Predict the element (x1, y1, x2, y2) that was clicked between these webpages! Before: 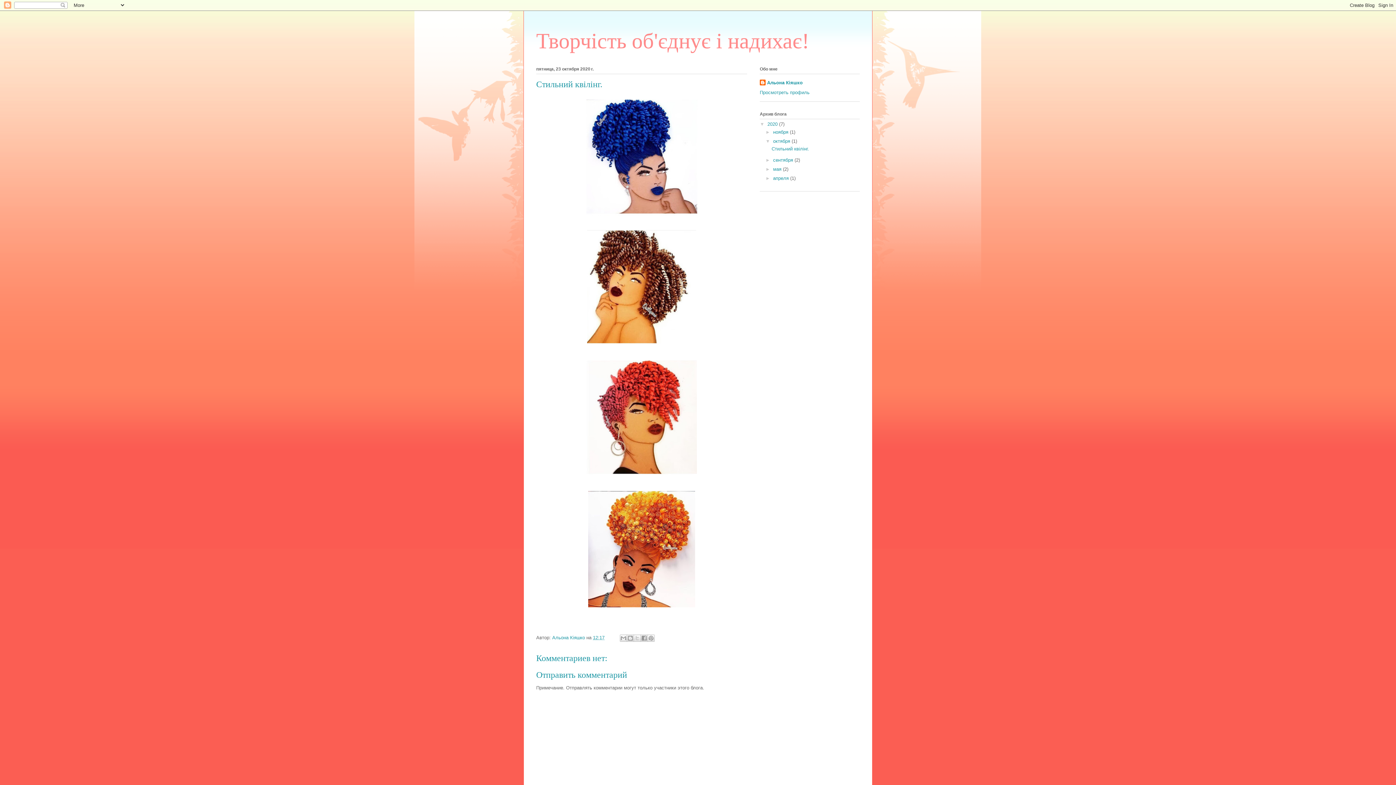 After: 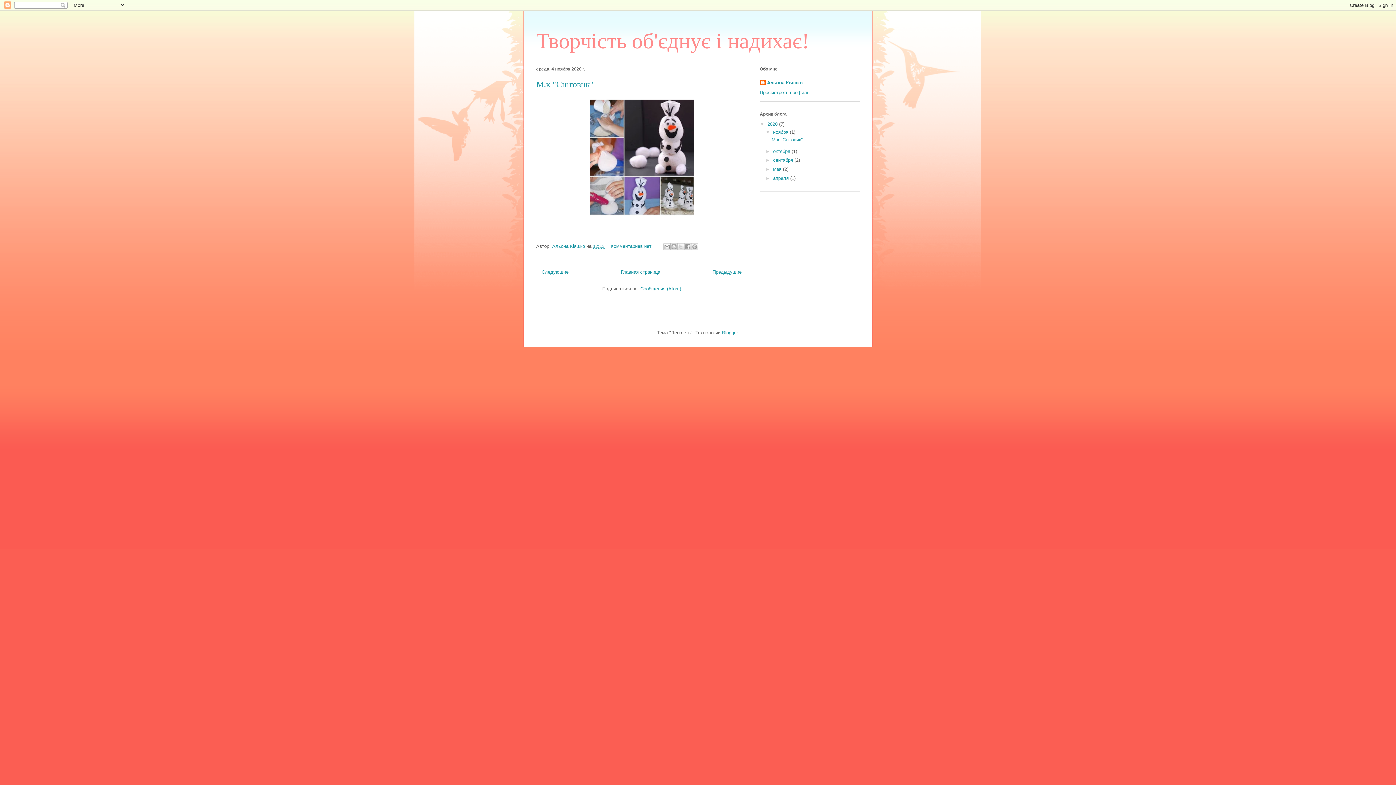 Action: label: ноября  bbox: (773, 129, 790, 134)